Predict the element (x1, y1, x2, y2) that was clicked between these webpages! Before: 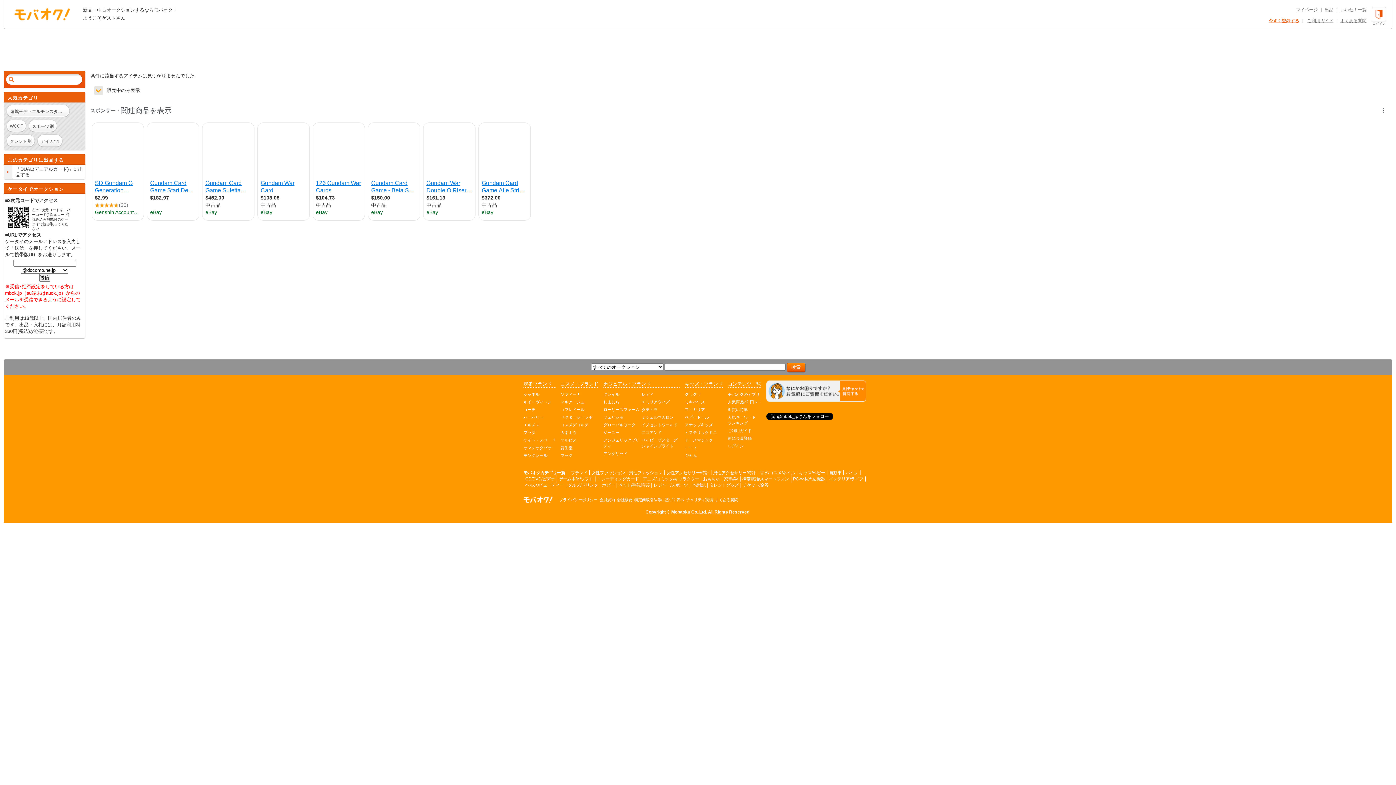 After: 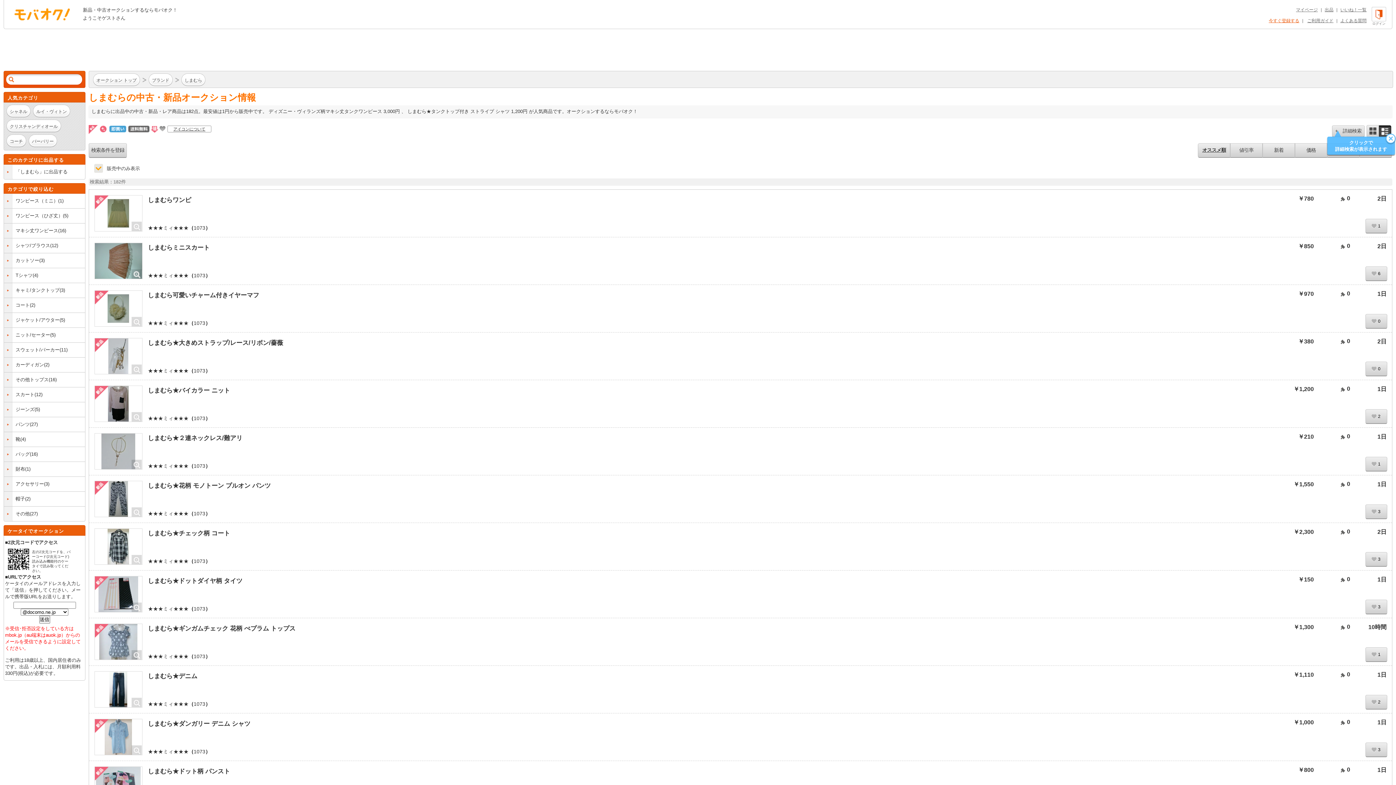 Action: label: しまむら bbox: (603, 399, 641, 405)